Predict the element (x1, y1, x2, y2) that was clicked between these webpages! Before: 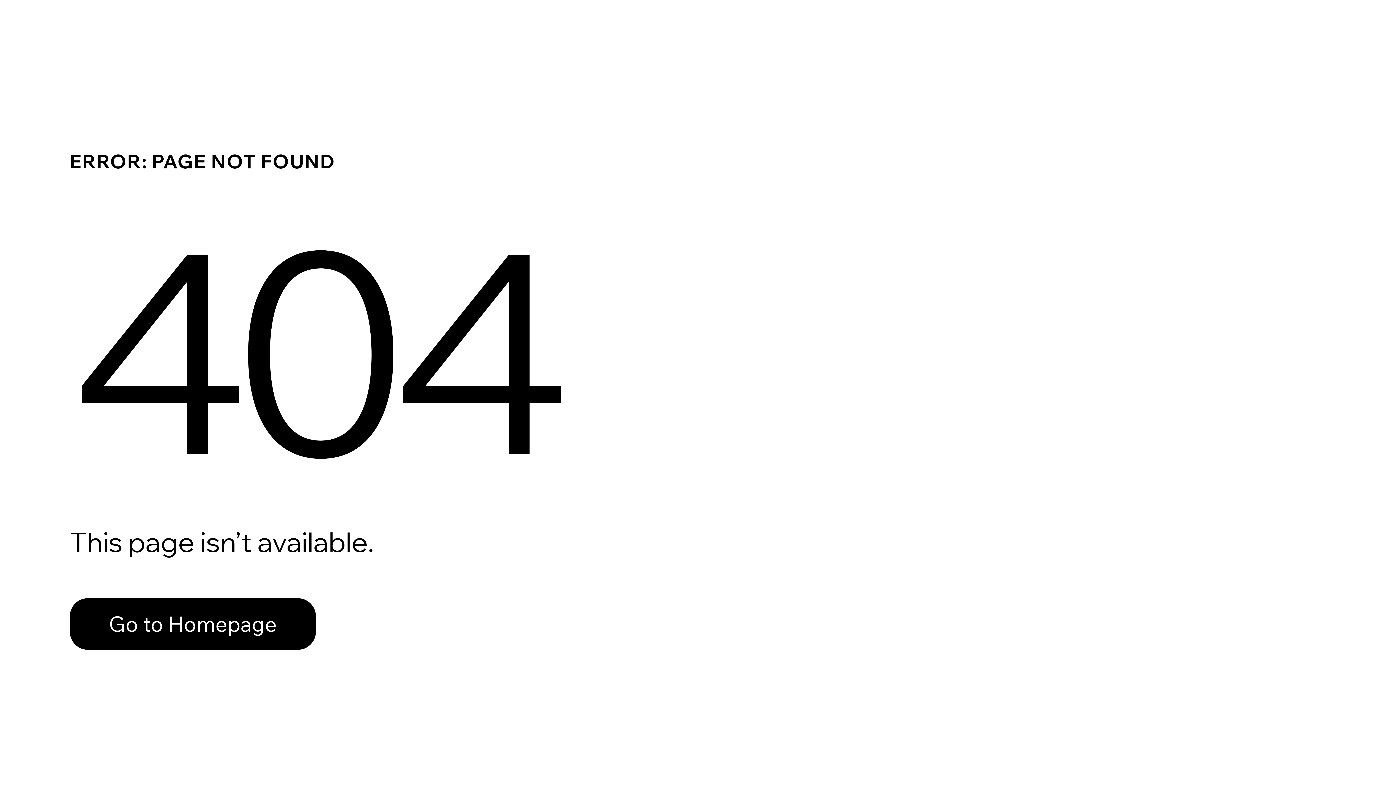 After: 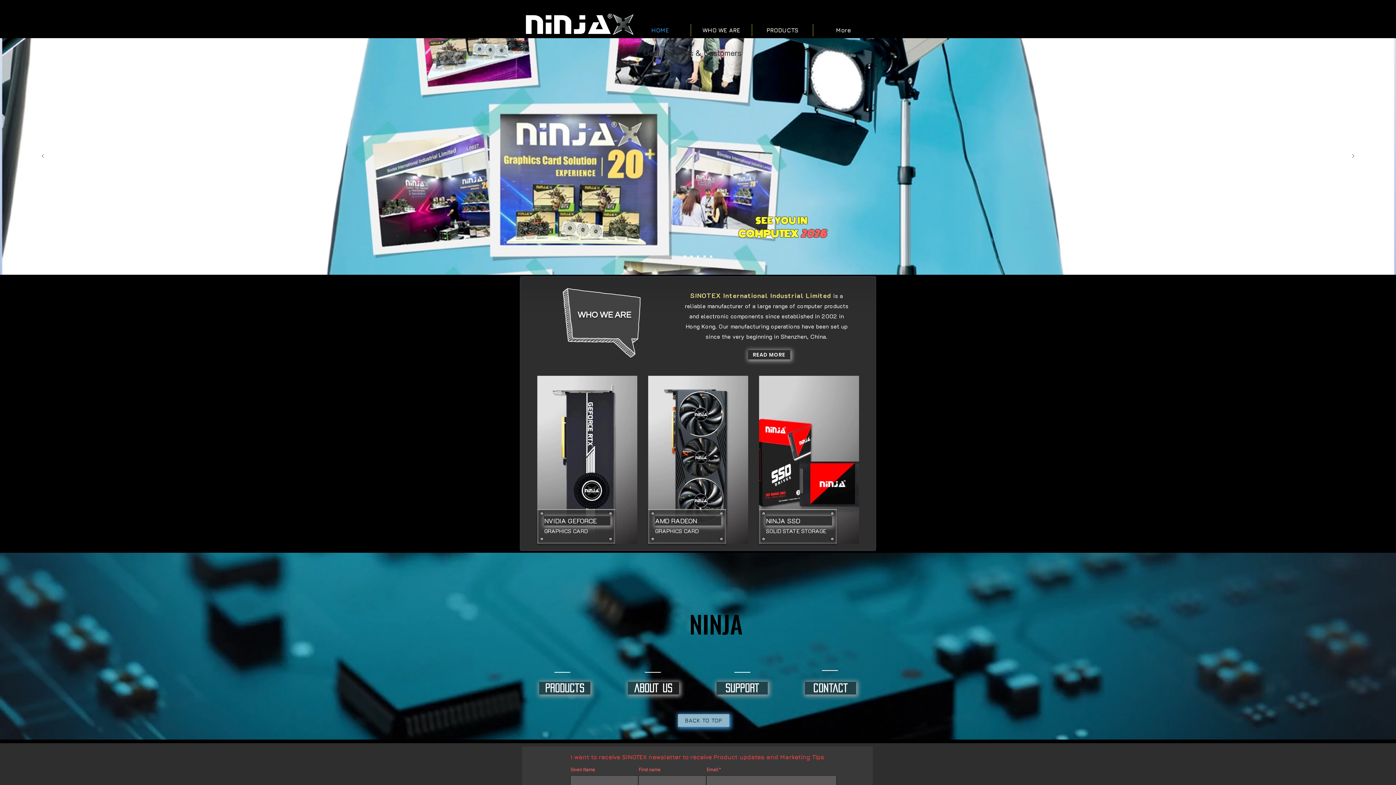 Action: label: Go to Homepage bbox: (69, 598, 316, 650)